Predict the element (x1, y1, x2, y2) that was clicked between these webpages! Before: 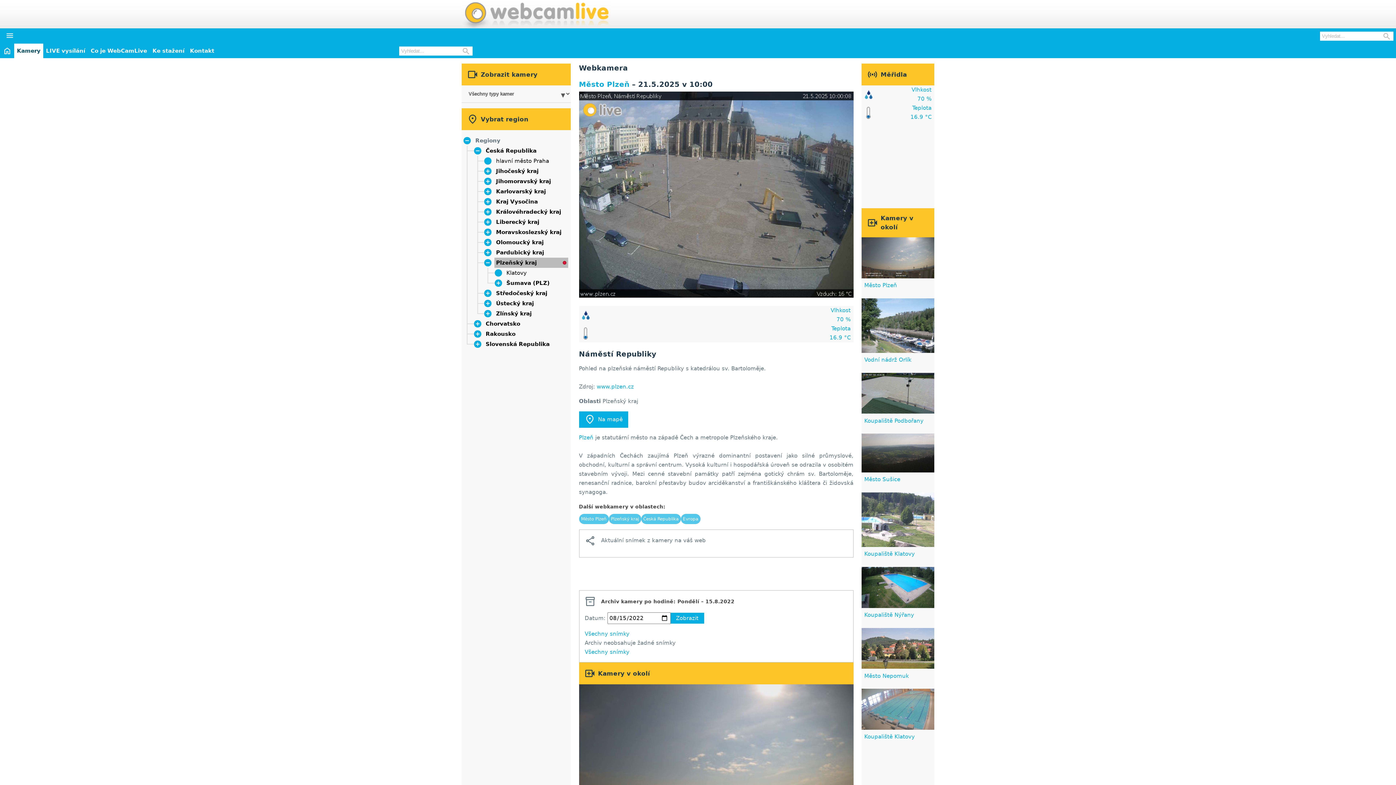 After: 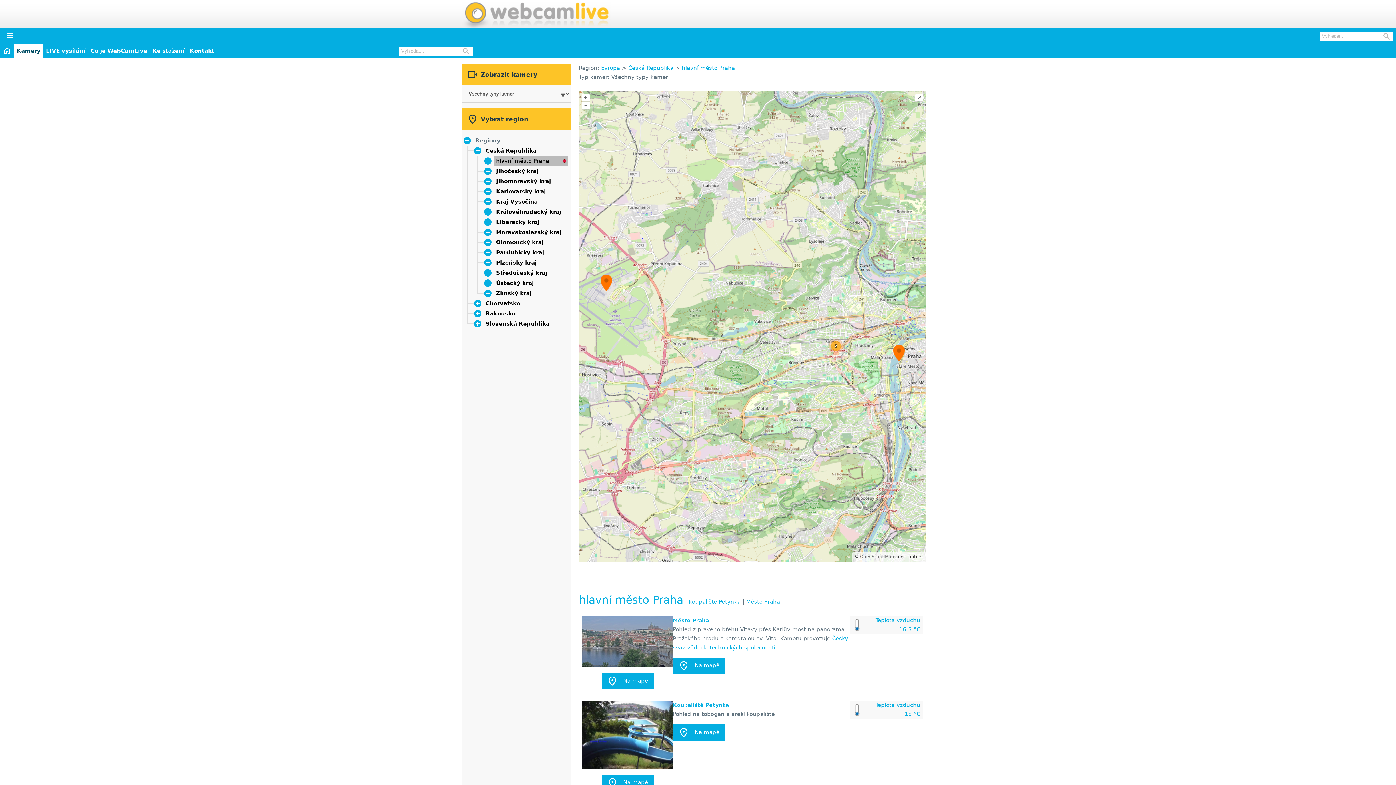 Action: label: hlavní město Praha bbox: (496, 157, 549, 164)